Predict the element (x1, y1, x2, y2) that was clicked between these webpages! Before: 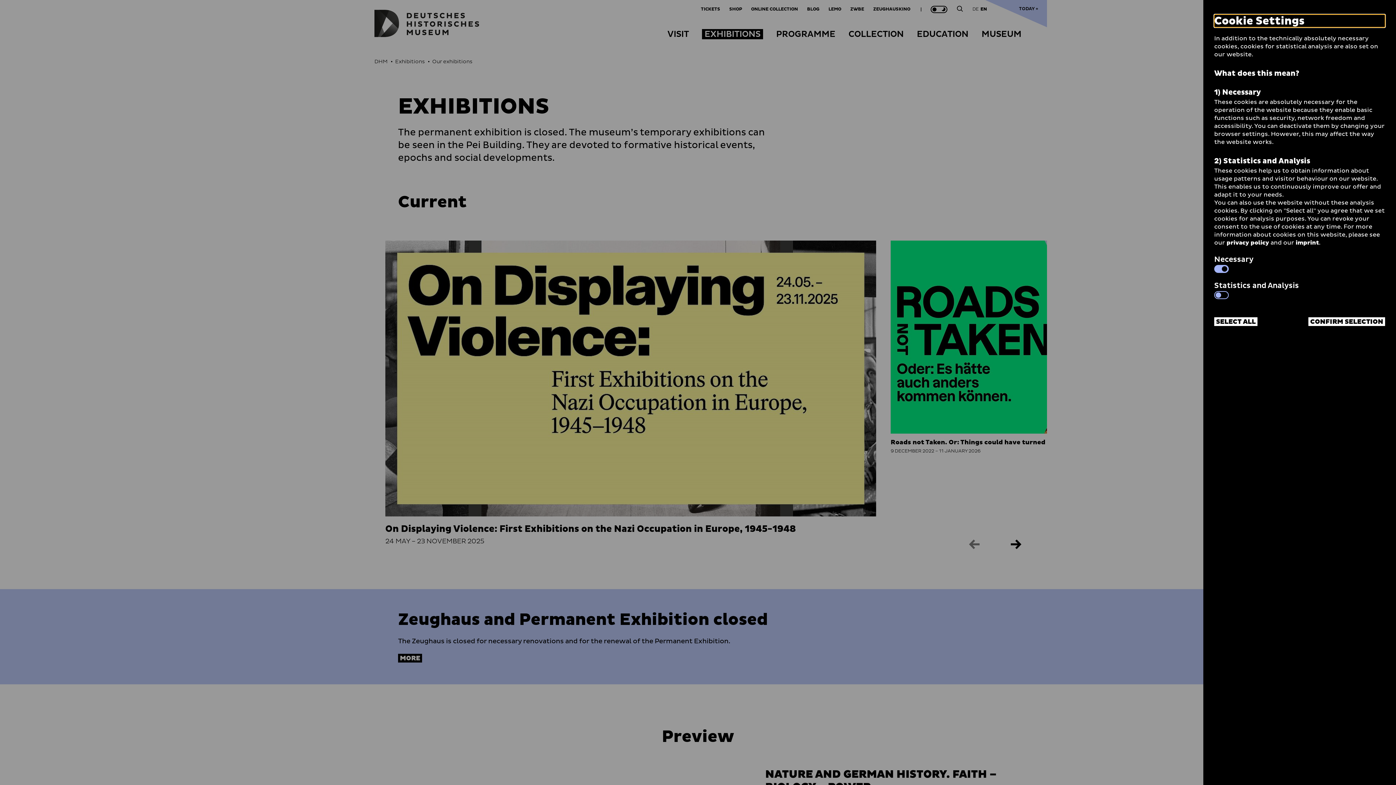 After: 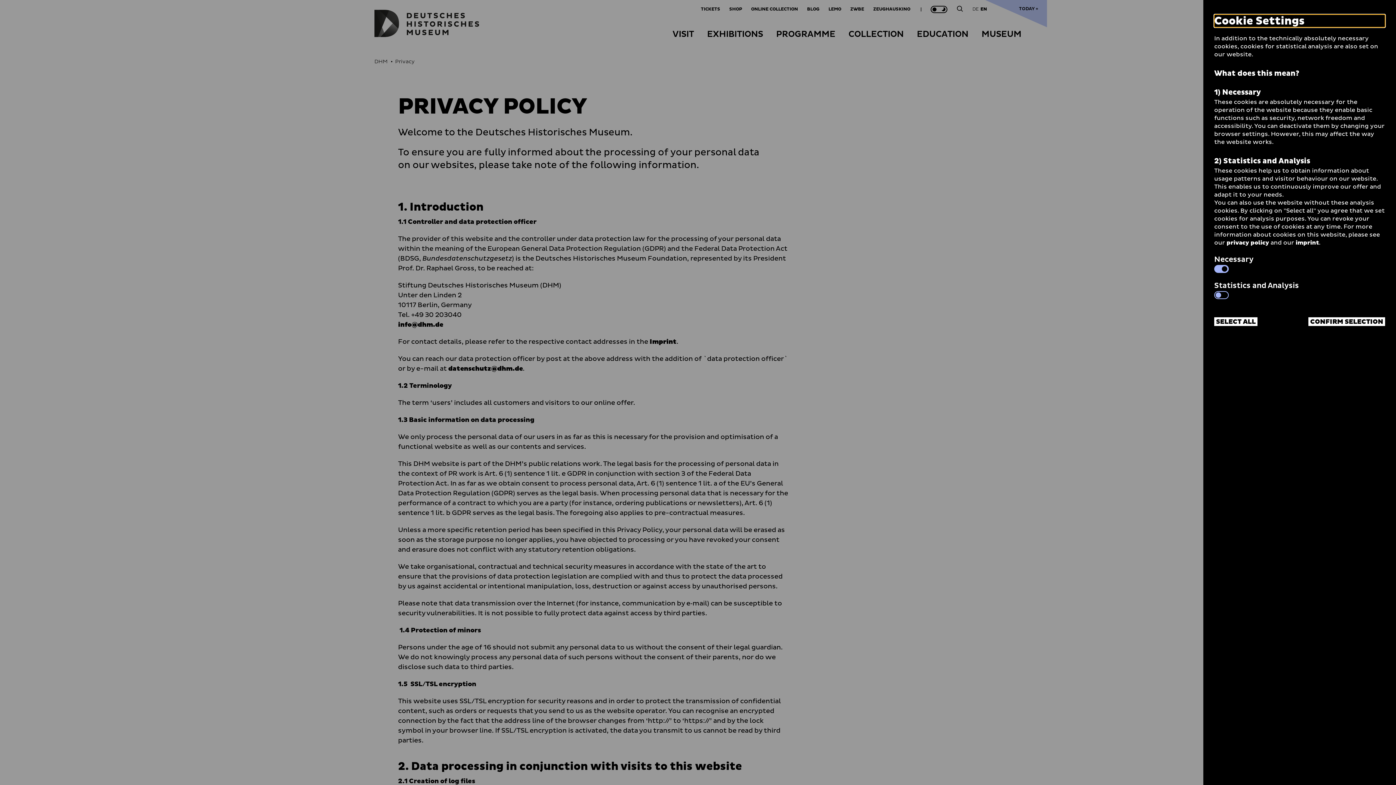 Action: bbox: (1226, 239, 1269, 246) label: privacy policy